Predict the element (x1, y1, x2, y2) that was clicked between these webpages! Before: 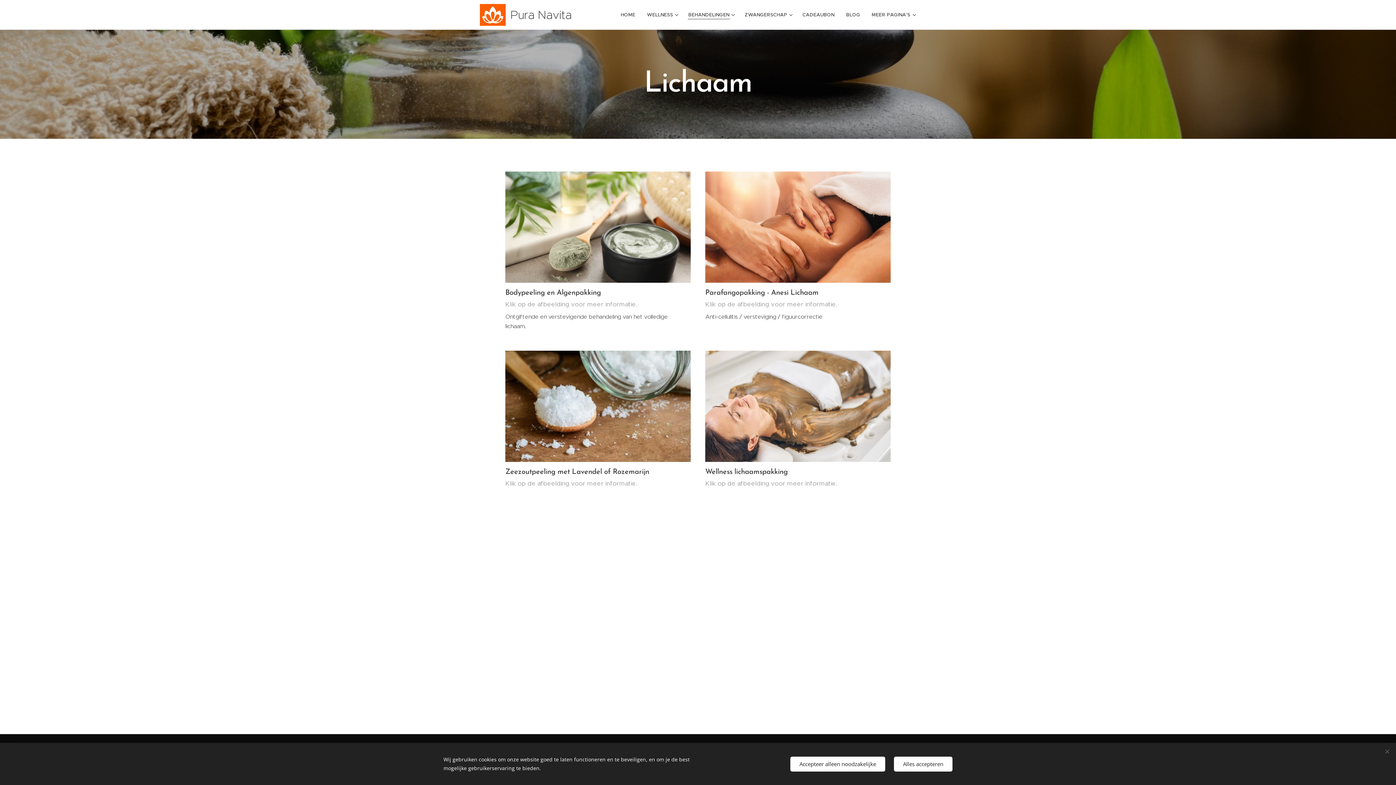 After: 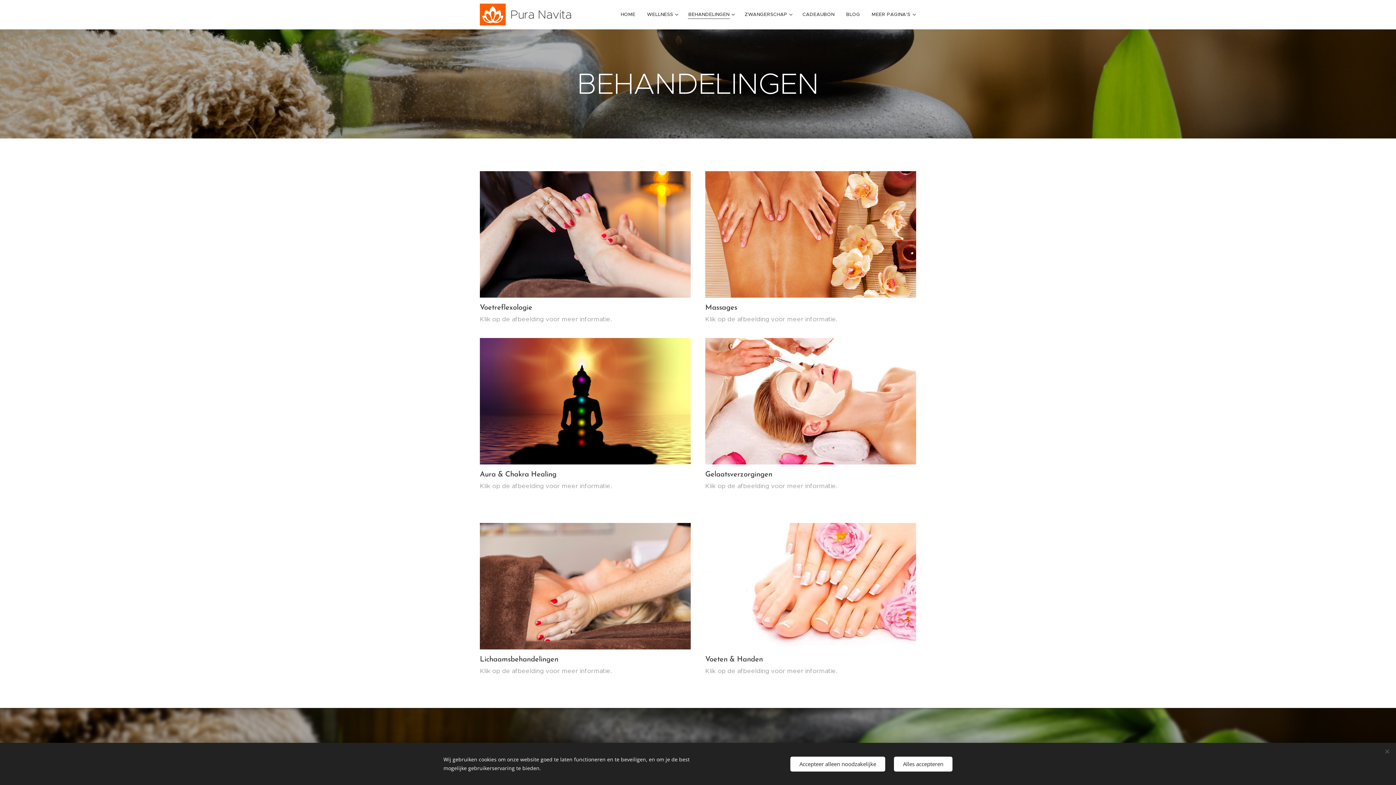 Action: bbox: (682, 5, 739, 24) label: BEHANDELINGEN